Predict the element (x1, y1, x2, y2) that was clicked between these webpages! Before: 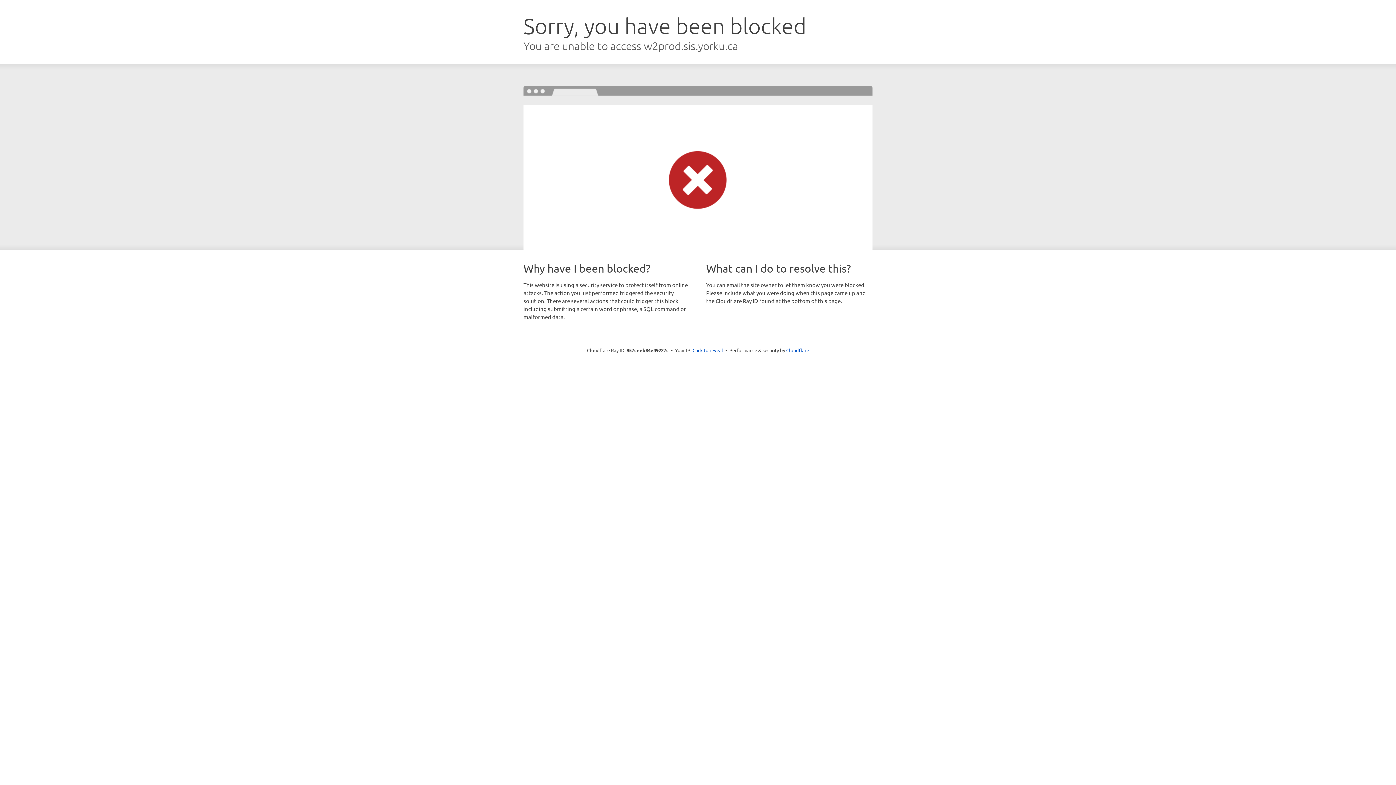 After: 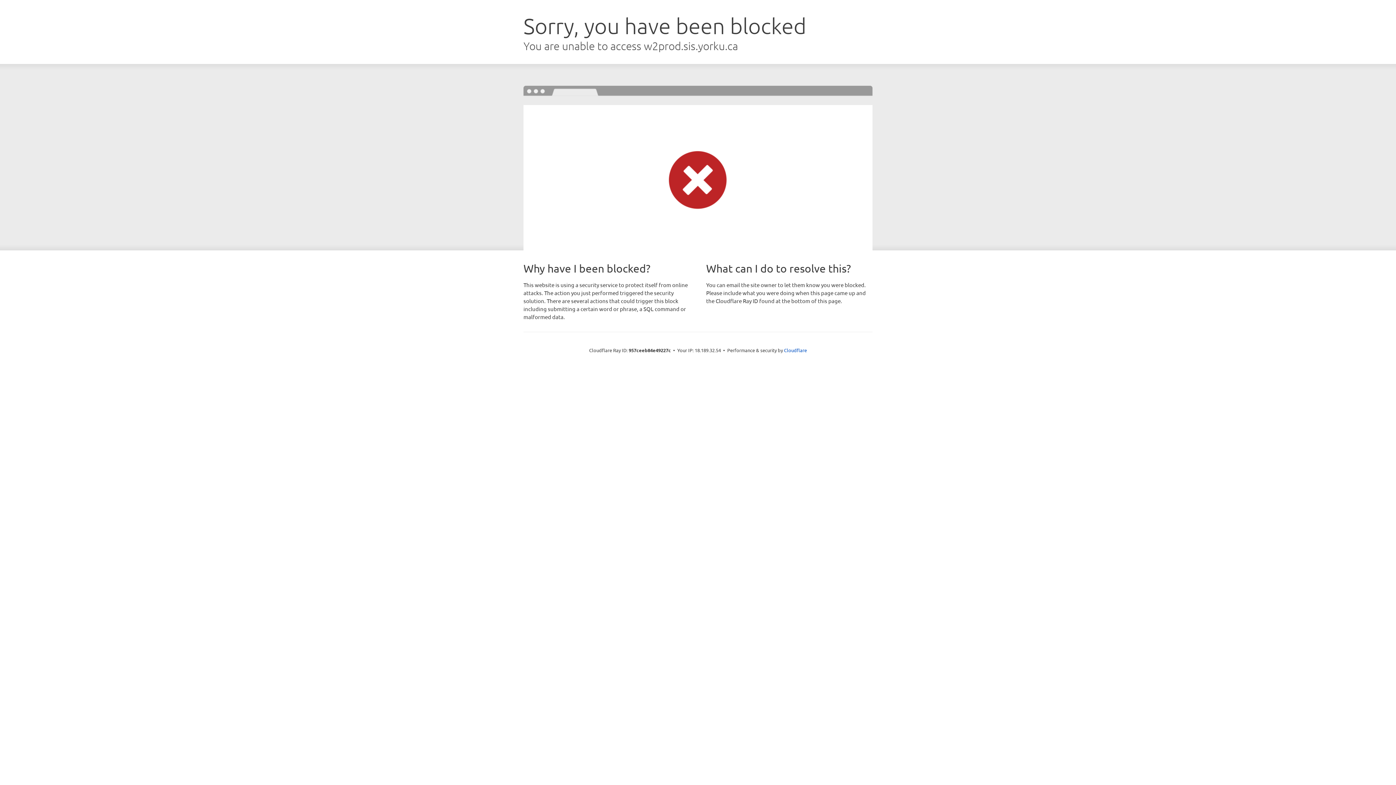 Action: label: Click to reveal bbox: (692, 346, 723, 353)